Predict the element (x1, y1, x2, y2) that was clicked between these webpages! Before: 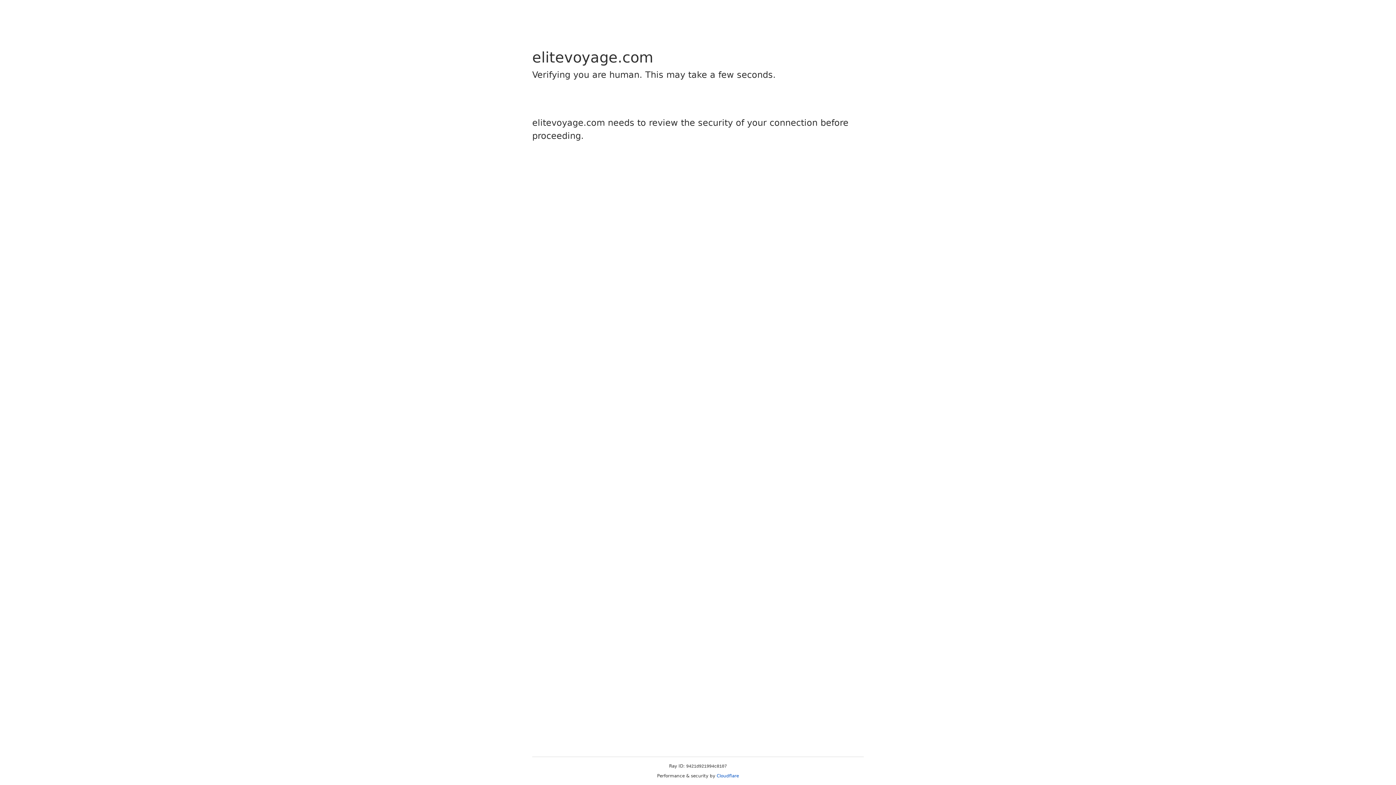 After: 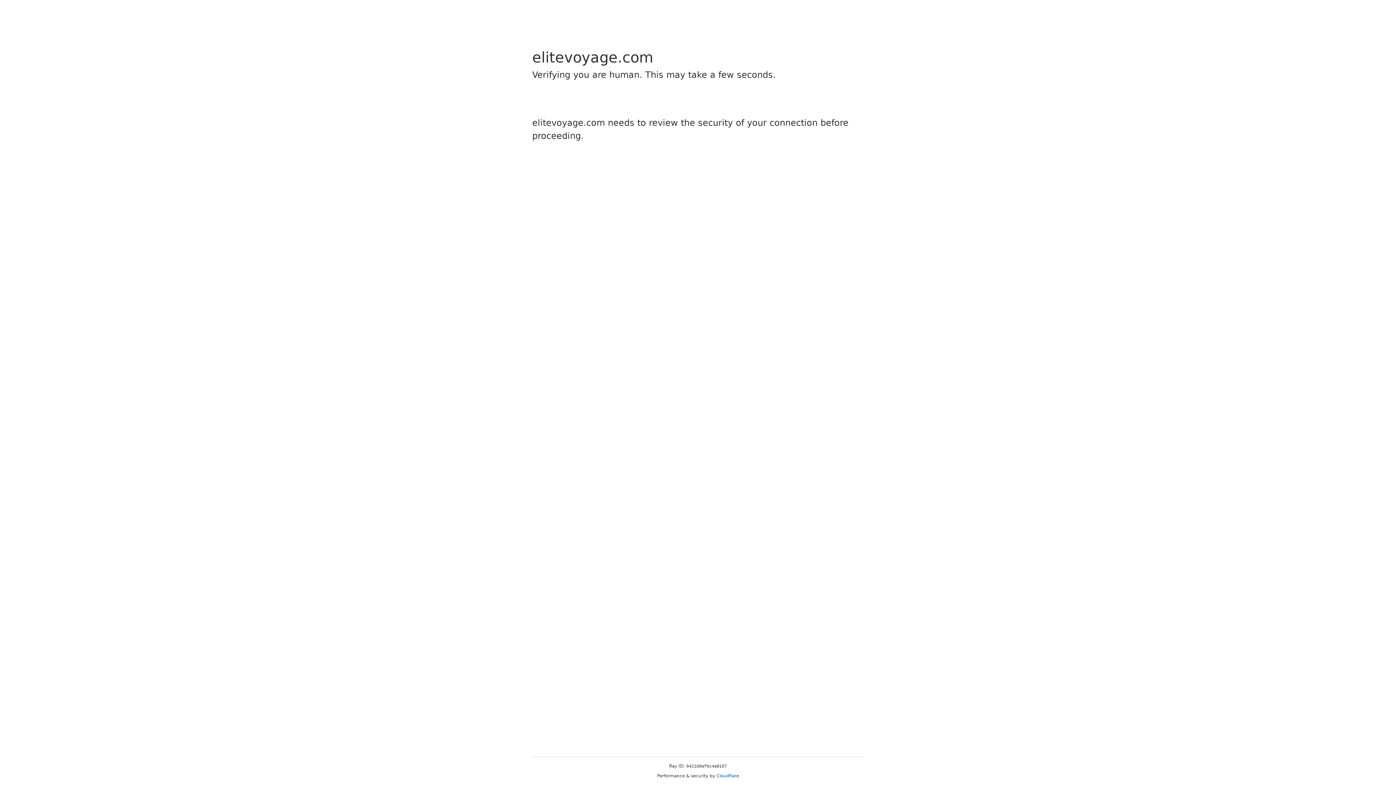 Action: bbox: (716, 773, 739, 778) label: Cloudflare